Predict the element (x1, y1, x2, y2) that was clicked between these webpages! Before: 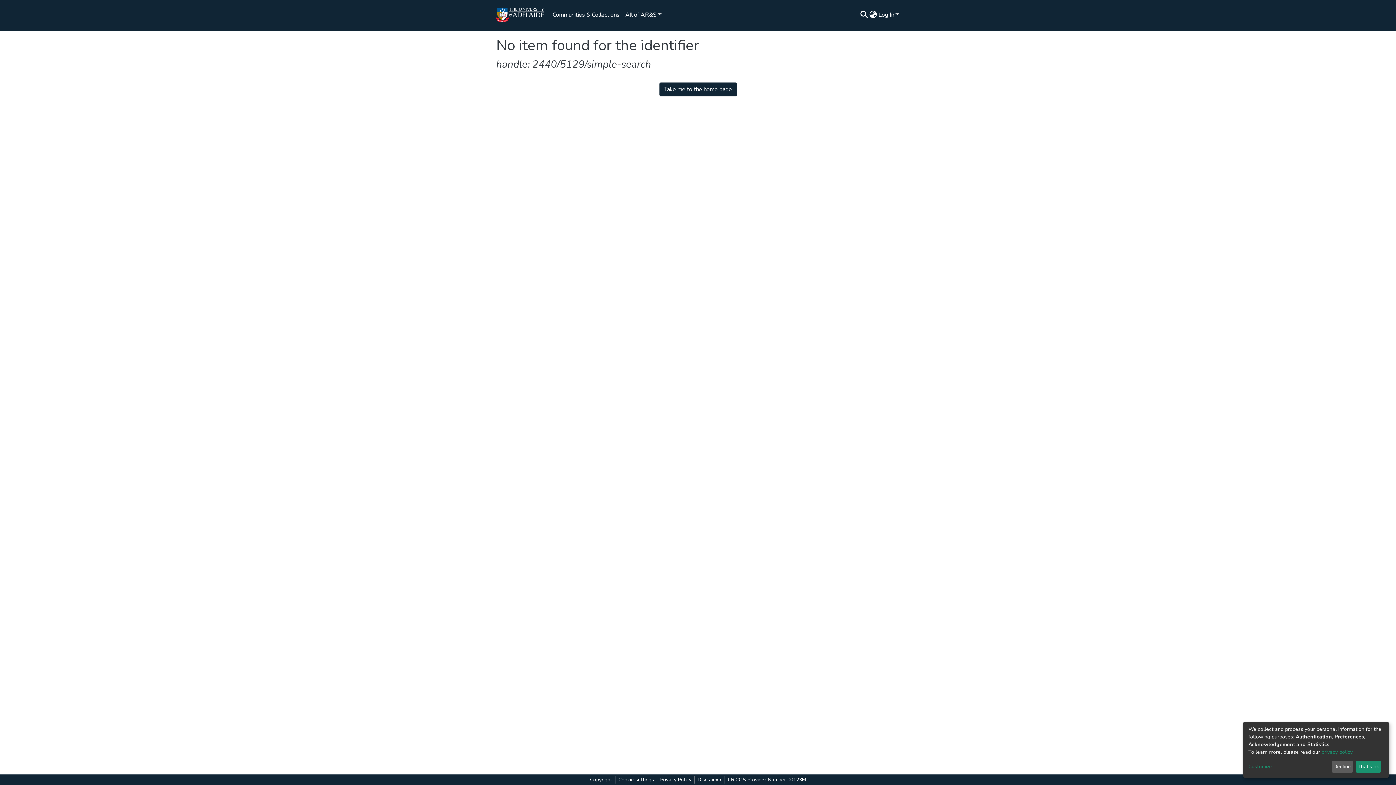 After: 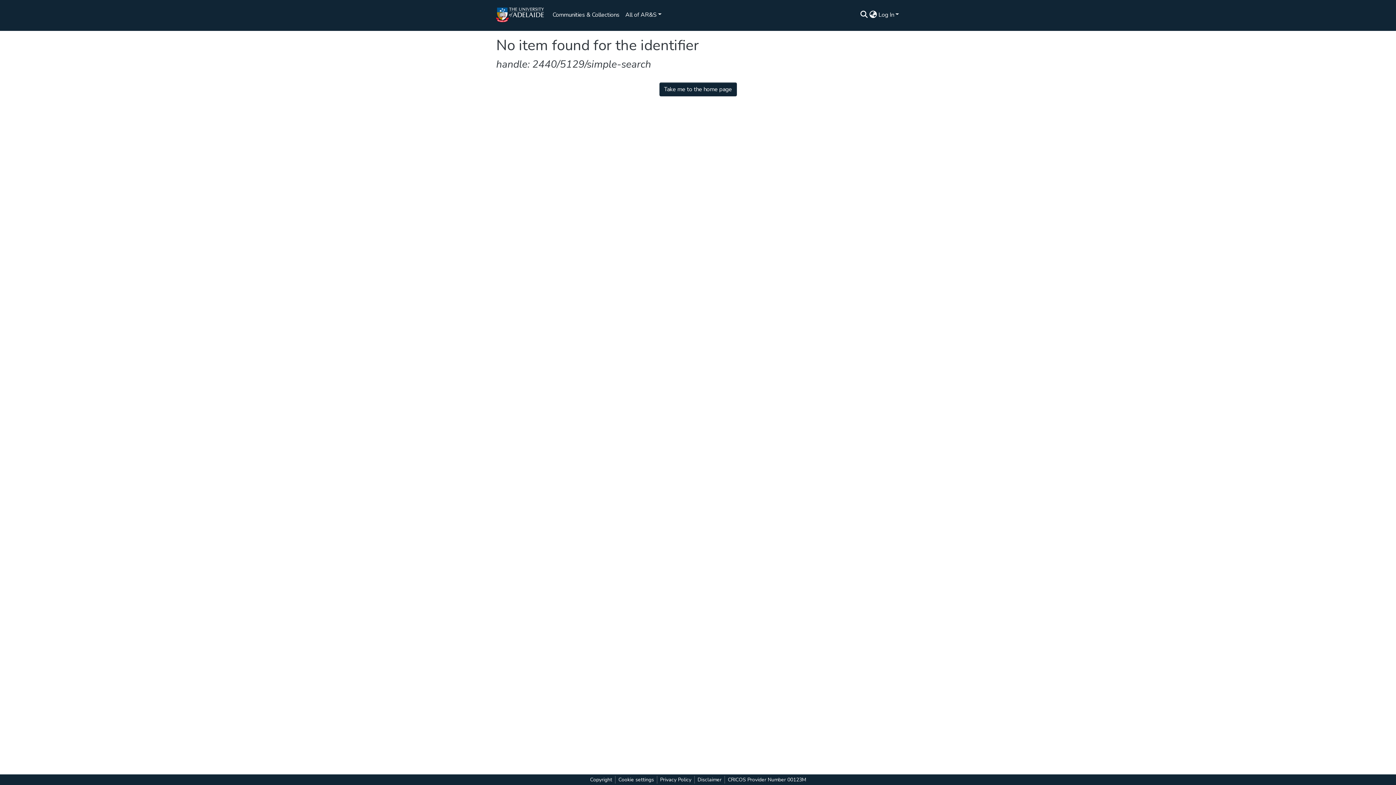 Action: bbox: (1336, 763, 1355, 773) label: Decline